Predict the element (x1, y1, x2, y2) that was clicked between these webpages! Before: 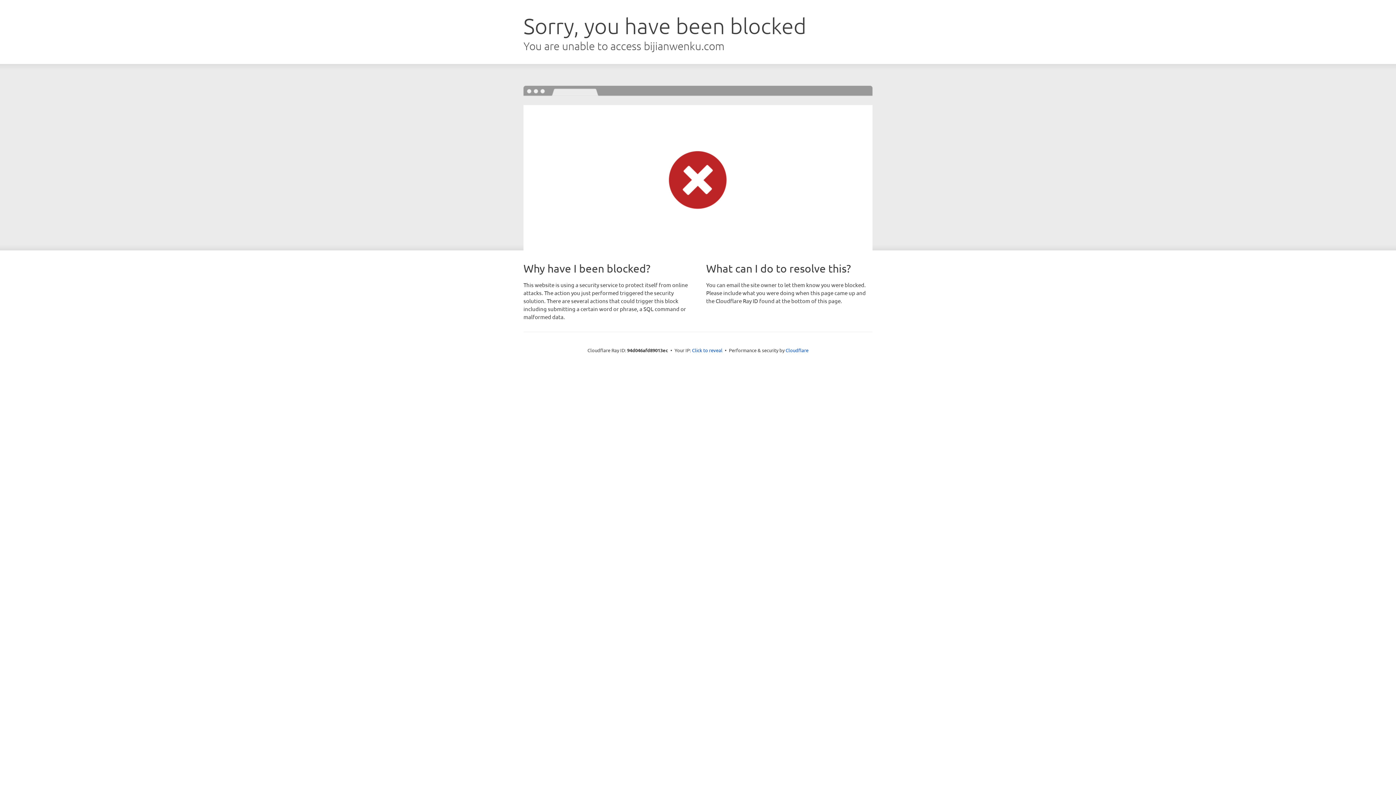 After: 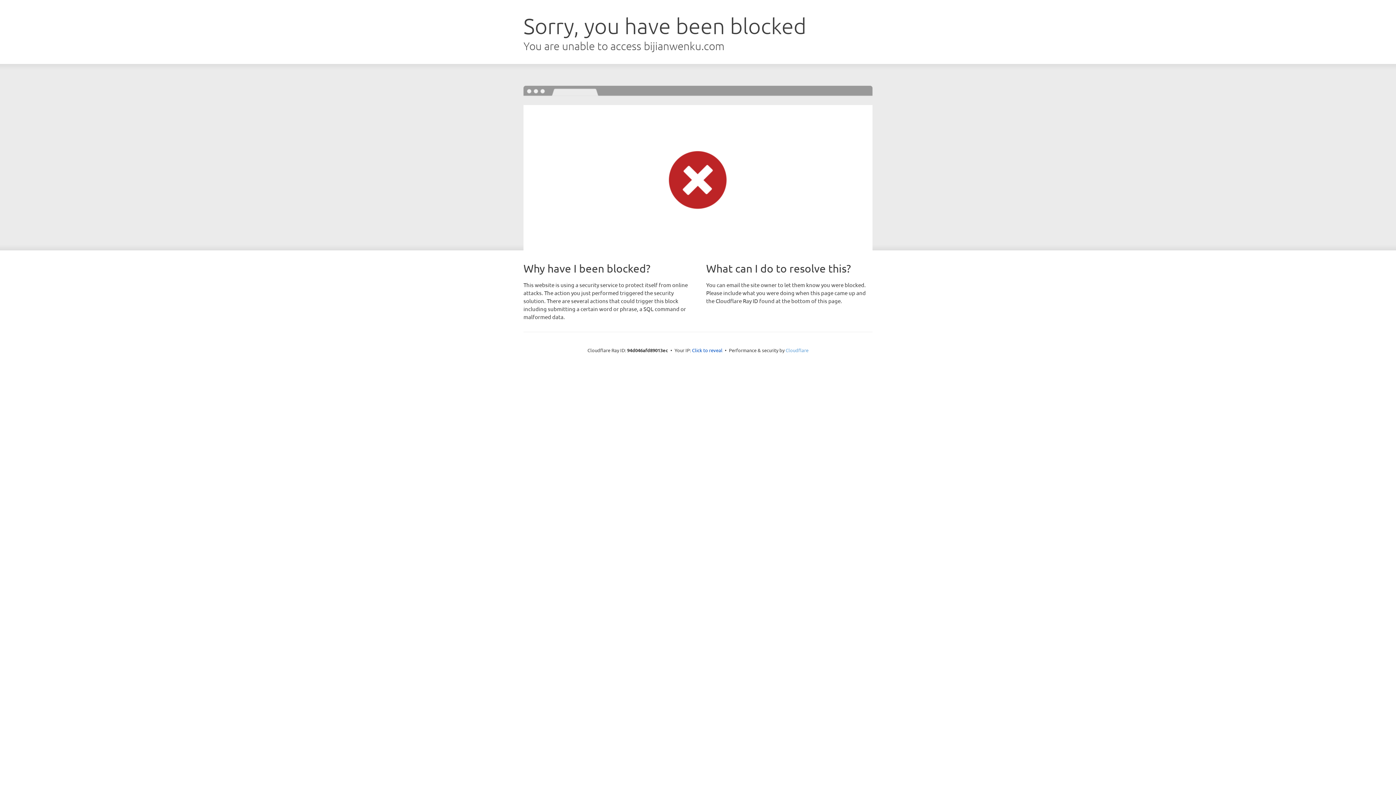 Action: bbox: (785, 347, 808, 353) label: Cloudflare